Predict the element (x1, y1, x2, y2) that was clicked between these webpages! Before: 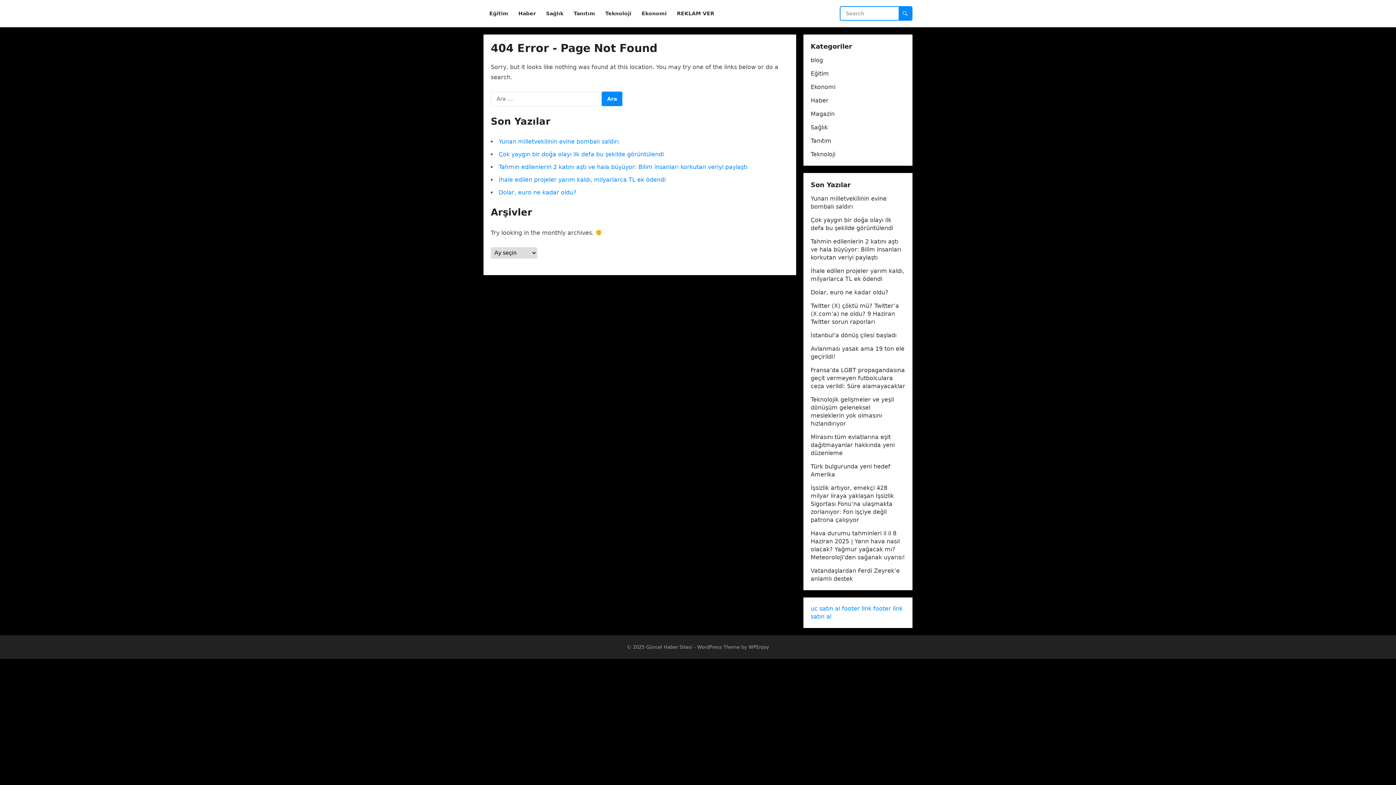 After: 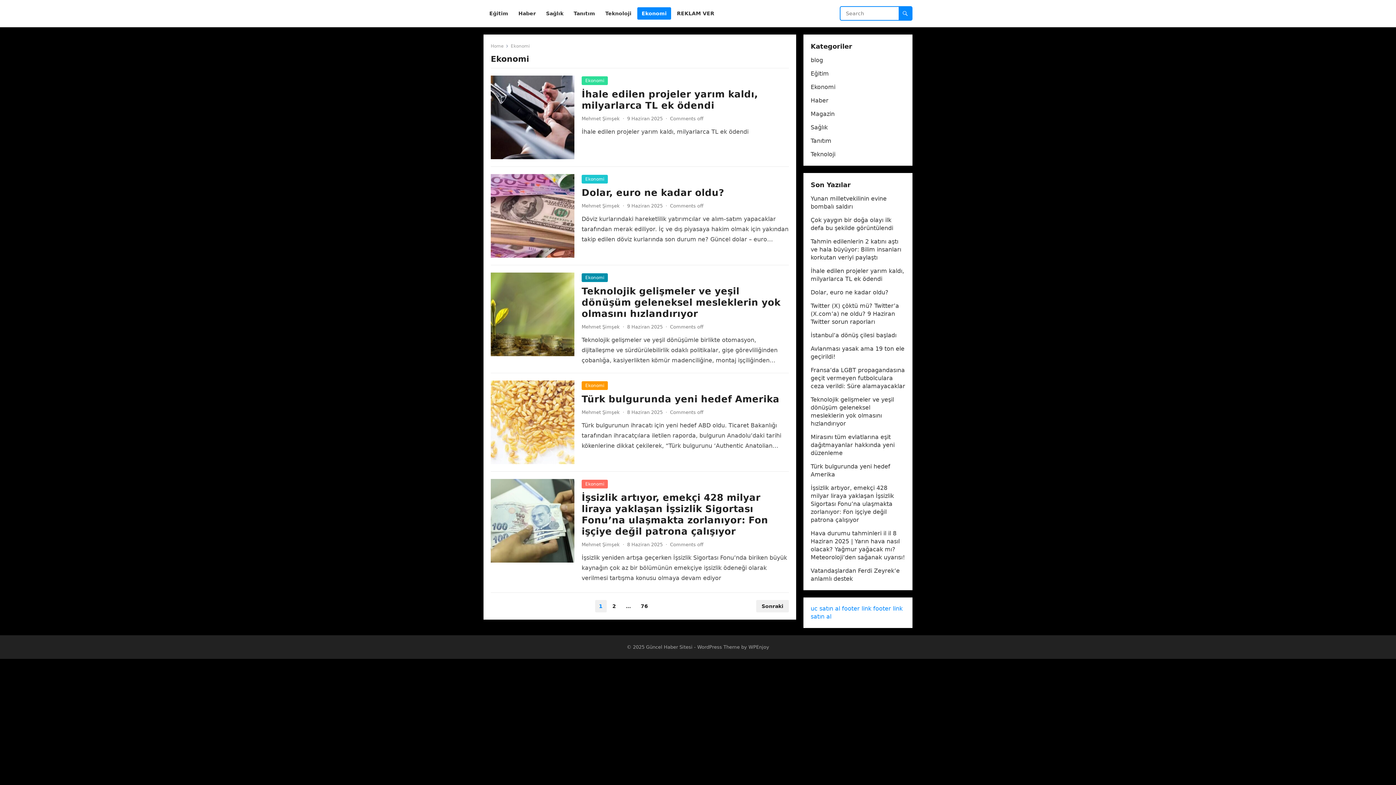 Action: label: Ekonomi bbox: (810, 83, 835, 90)